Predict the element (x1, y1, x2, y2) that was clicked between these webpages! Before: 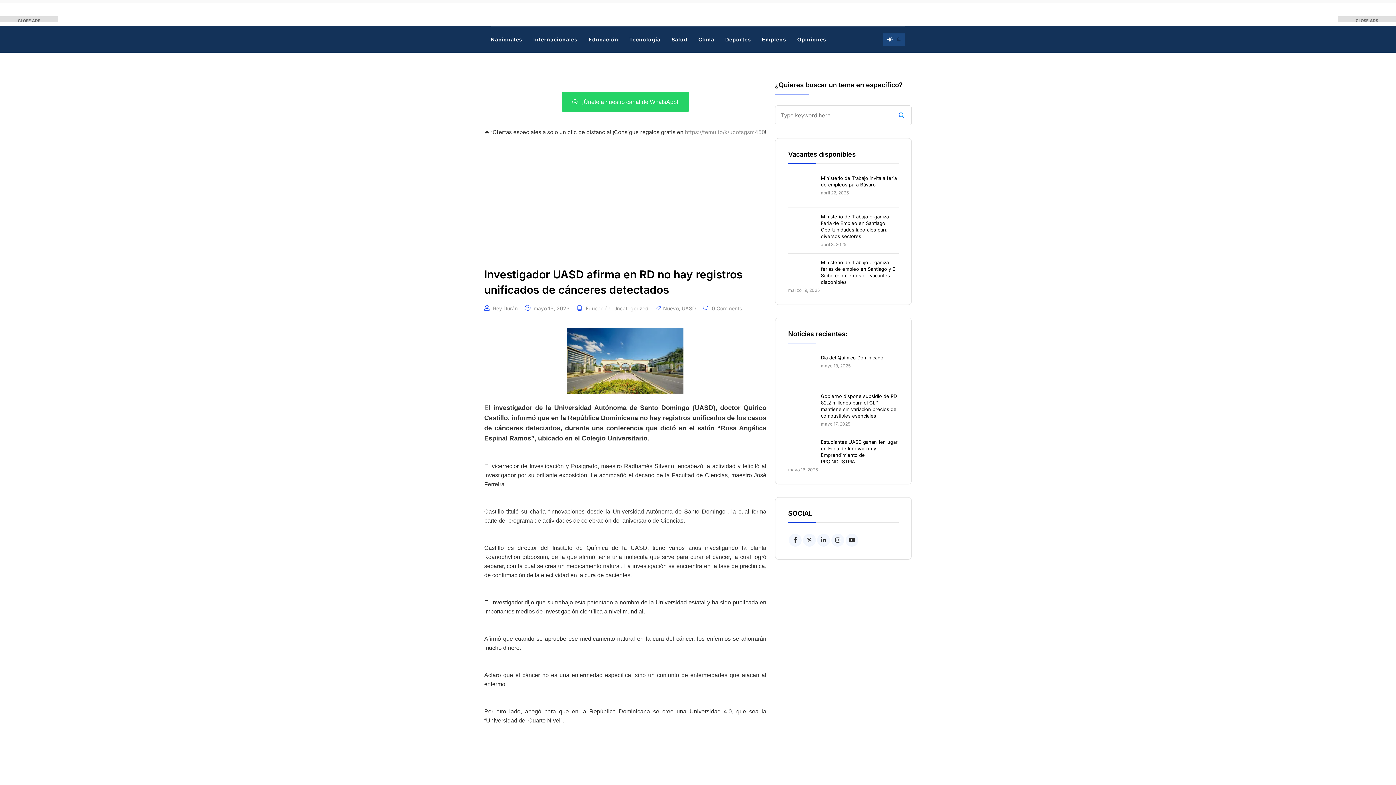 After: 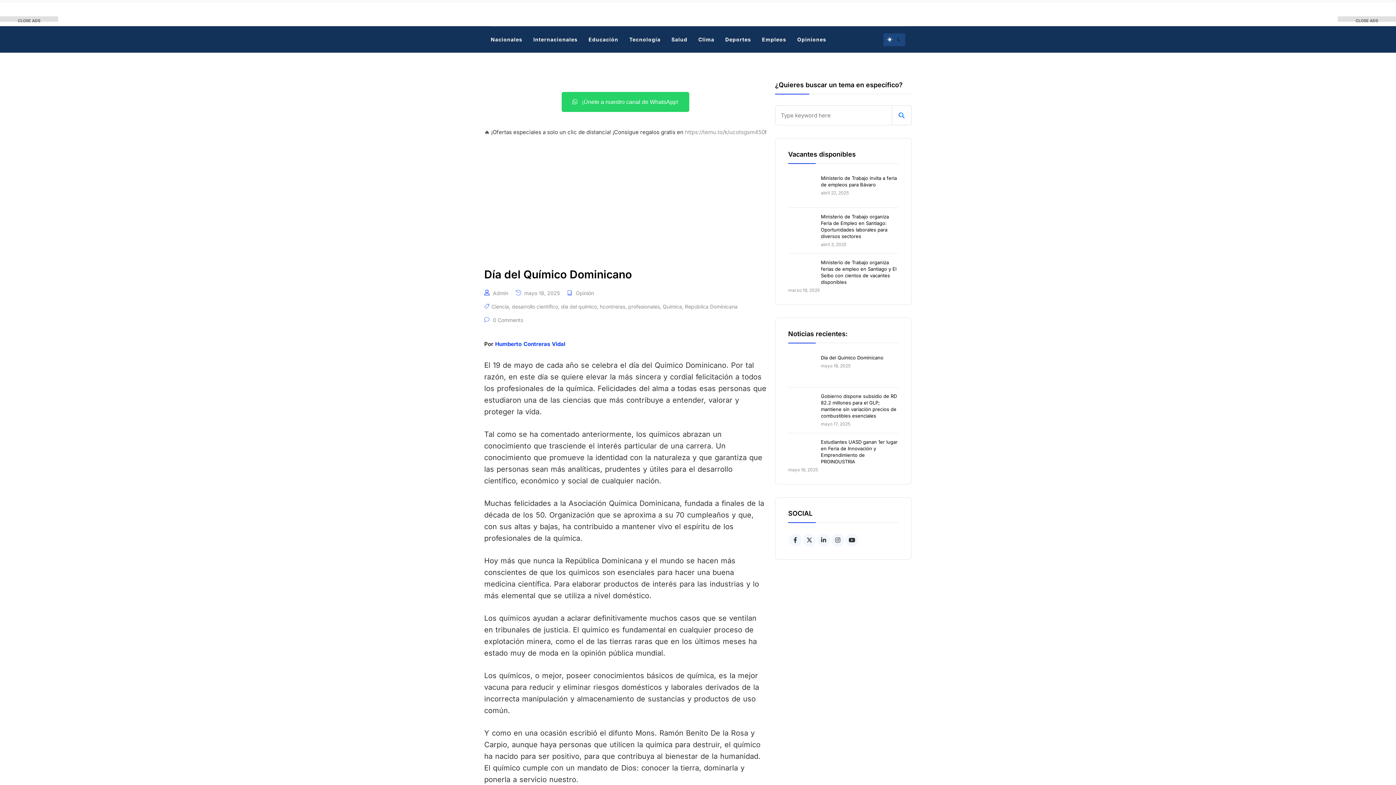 Action: label: Día del Químico Dominicano bbox: (821, 354, 883, 360)